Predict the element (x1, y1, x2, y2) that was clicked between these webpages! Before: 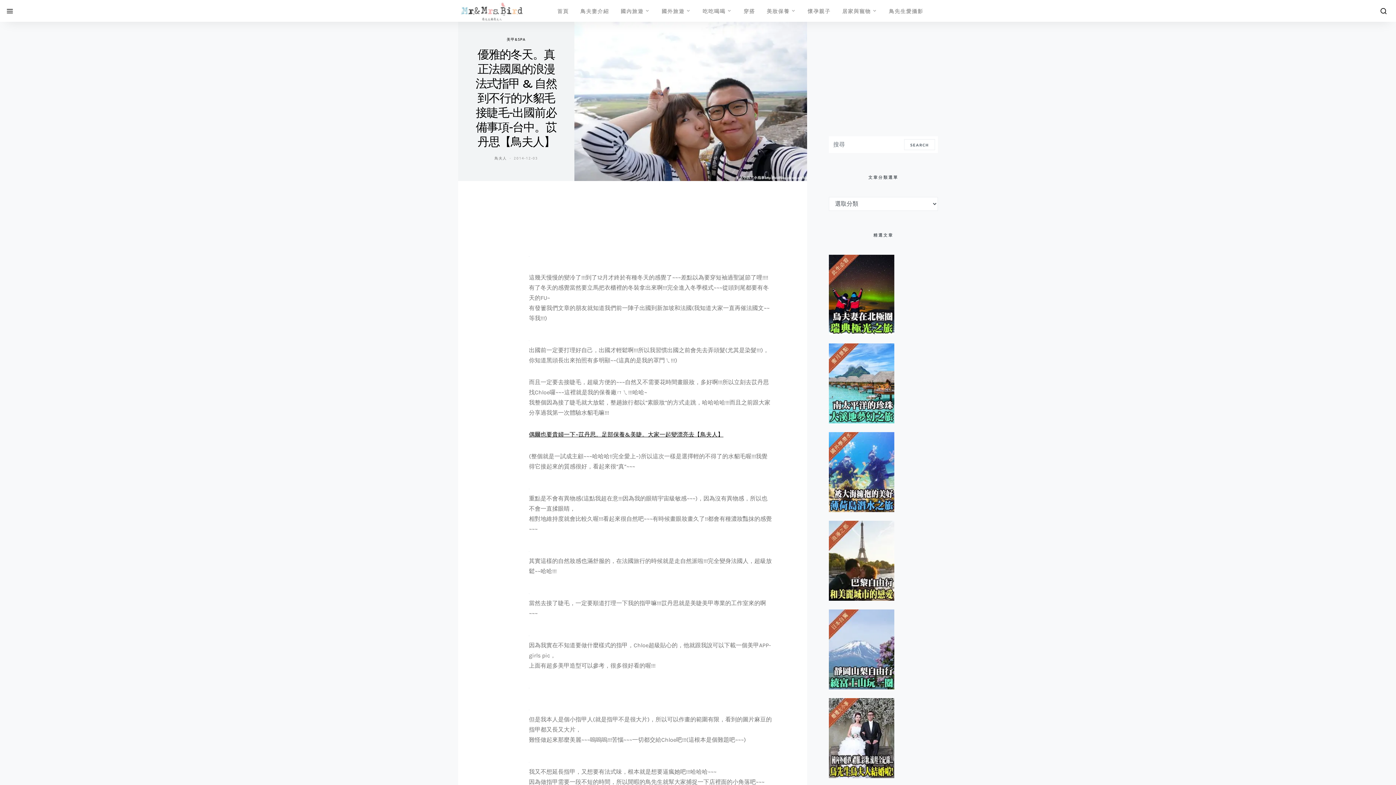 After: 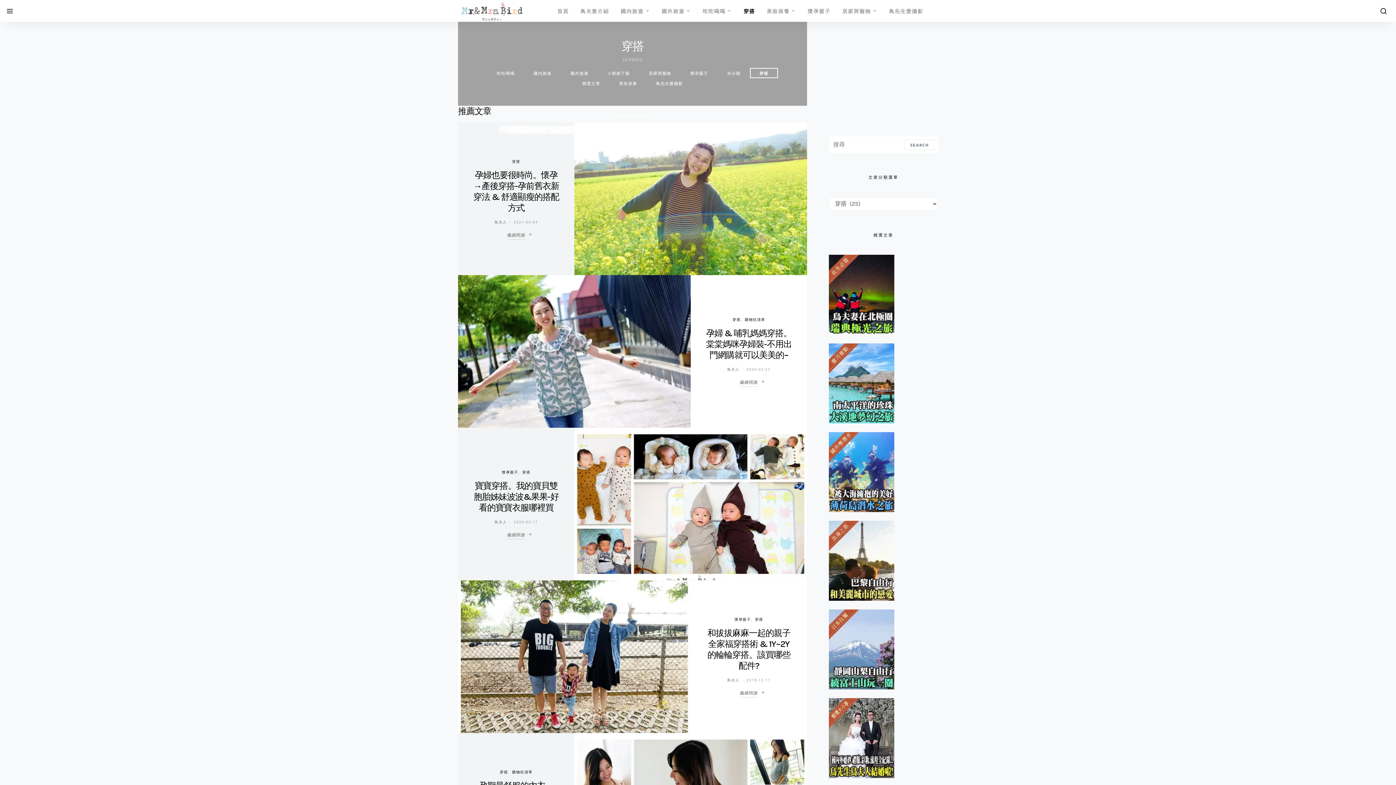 Action: label: 穿搭 bbox: (738, 0, 761, 21)